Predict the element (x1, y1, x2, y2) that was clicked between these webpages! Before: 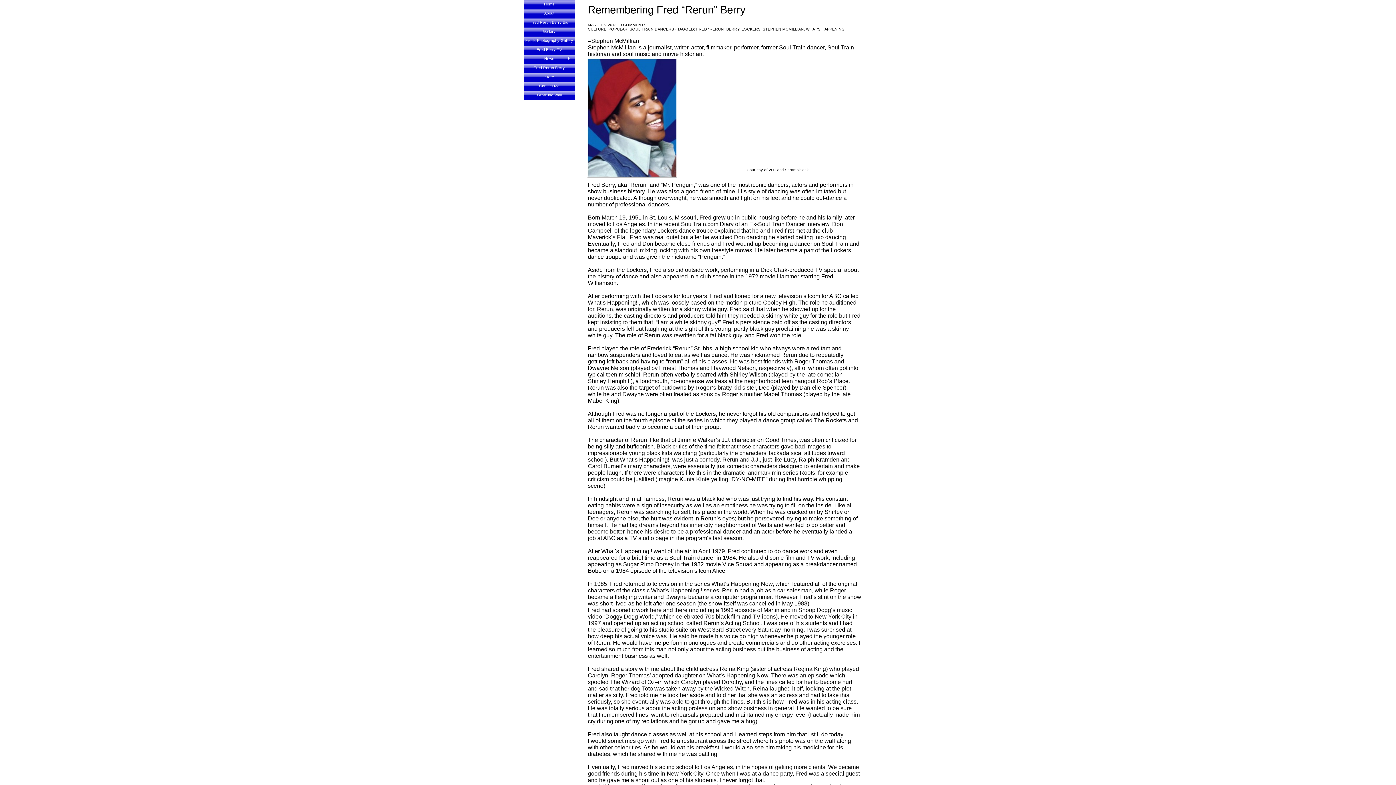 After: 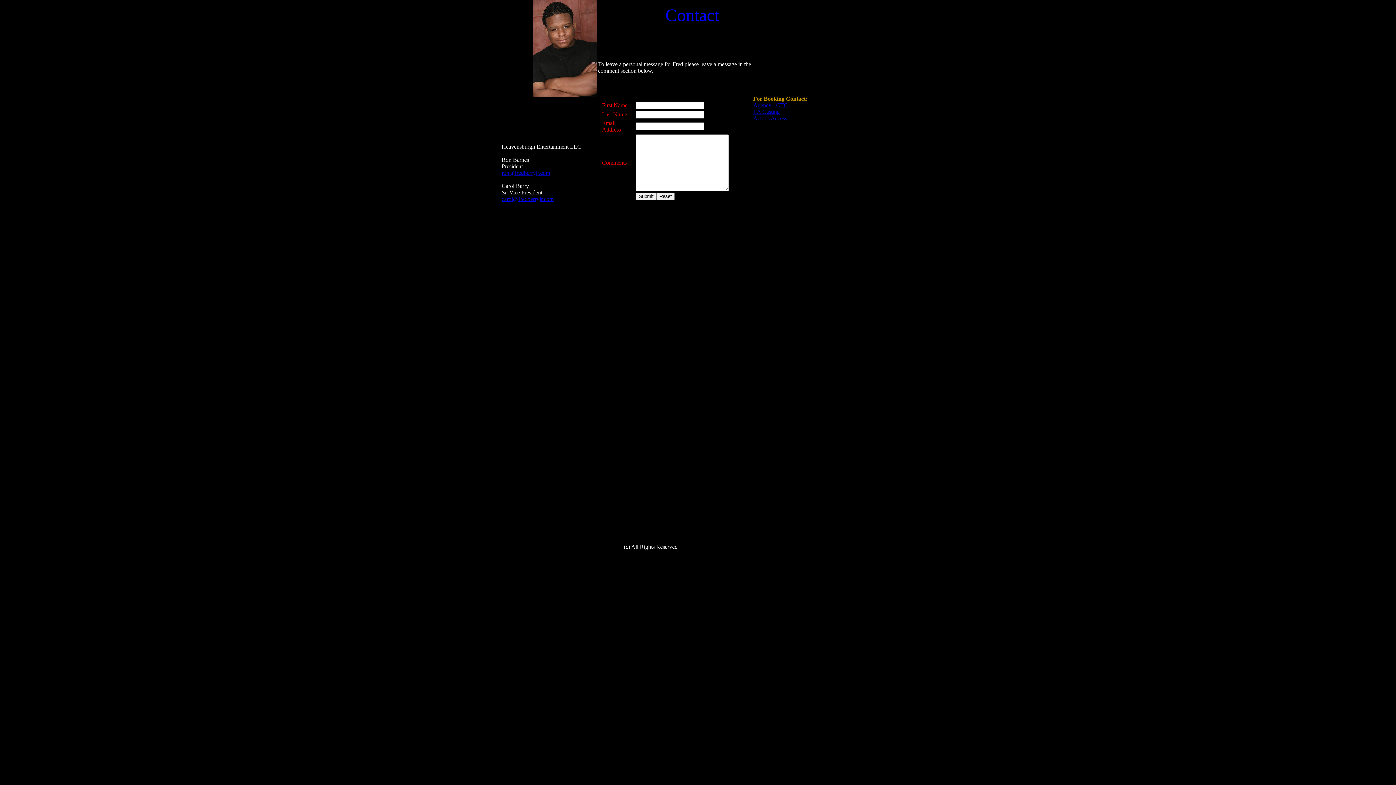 Action: bbox: (524, 81, 574, 92) label: Contact Me